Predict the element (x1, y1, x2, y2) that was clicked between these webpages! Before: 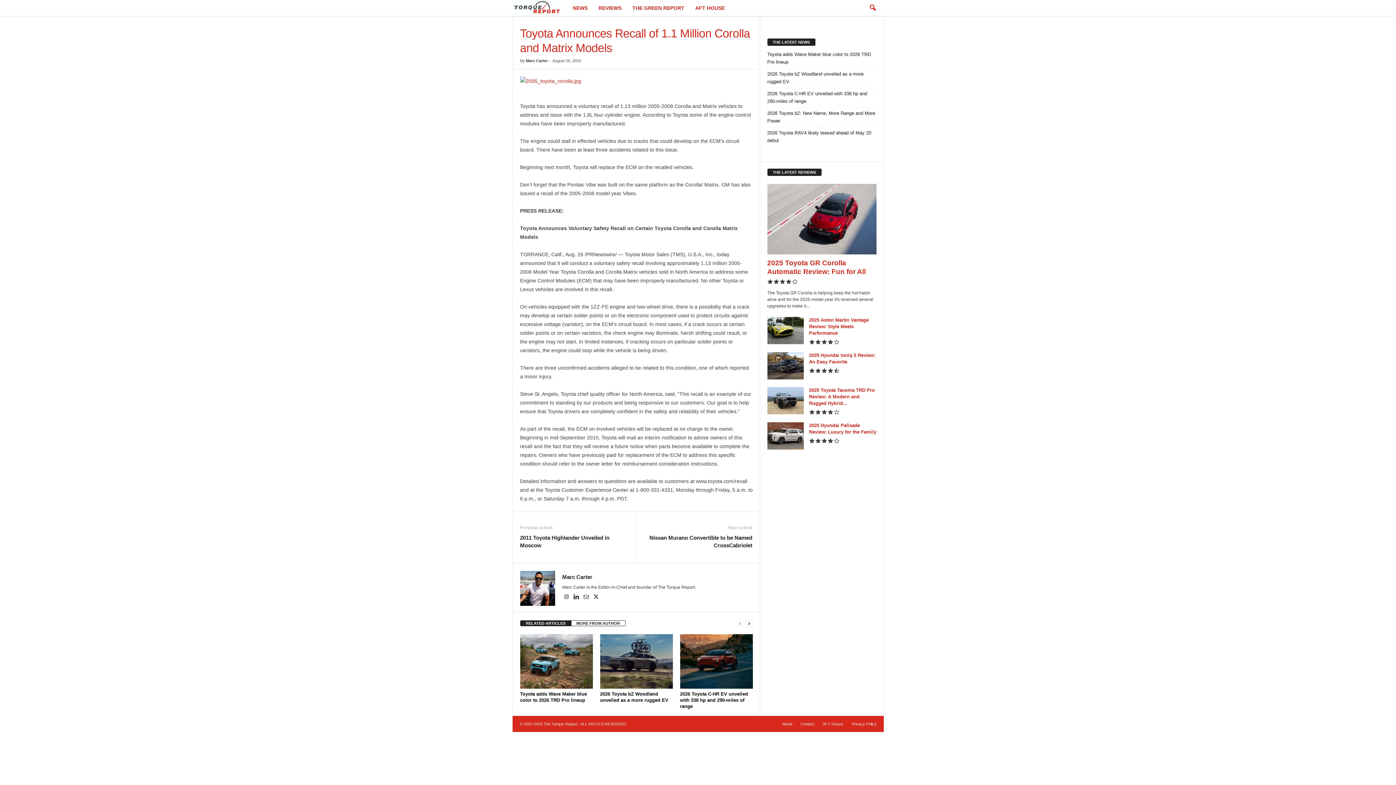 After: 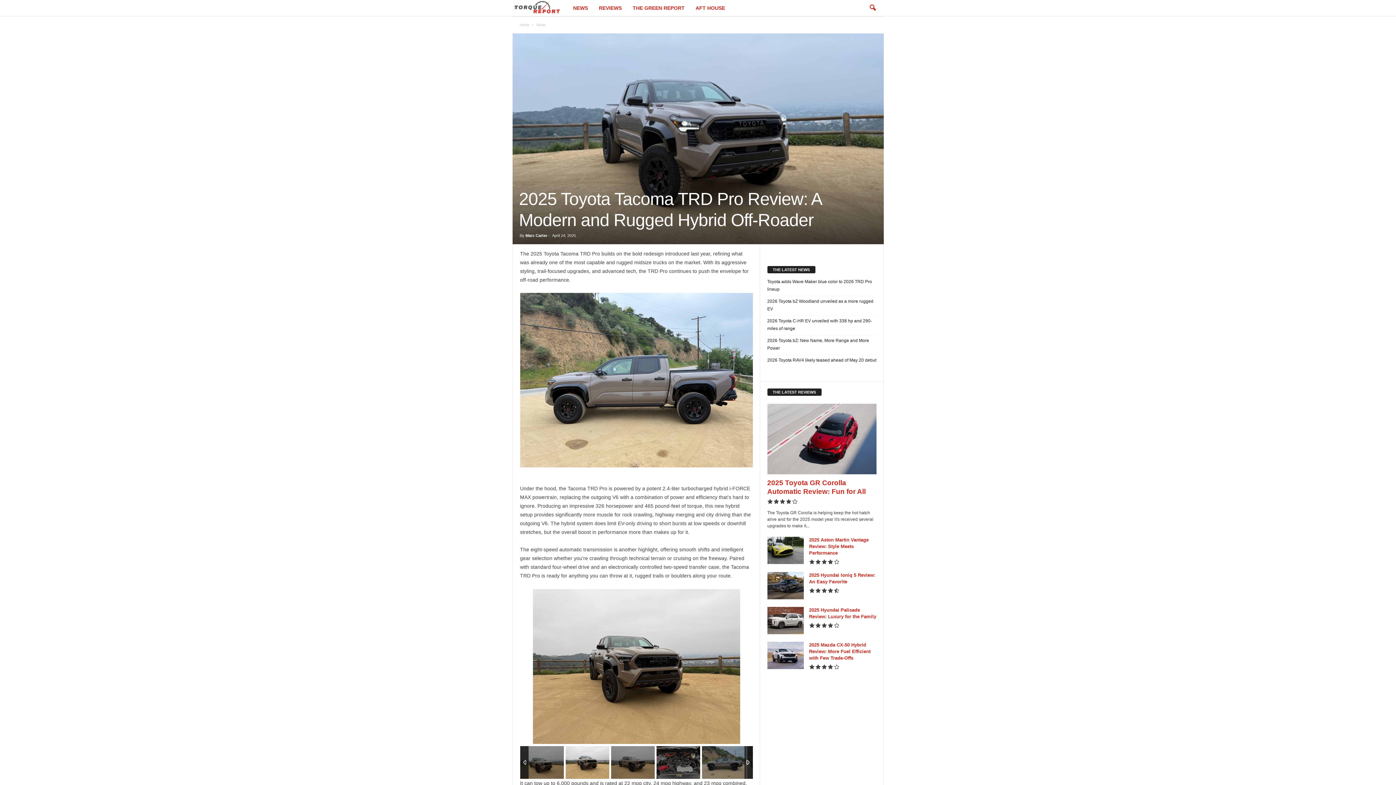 Action: bbox: (809, 387, 875, 406) label: 2025 Toyota Tacoma TRD Pro Review: A Modern and Rugged Hybrid...